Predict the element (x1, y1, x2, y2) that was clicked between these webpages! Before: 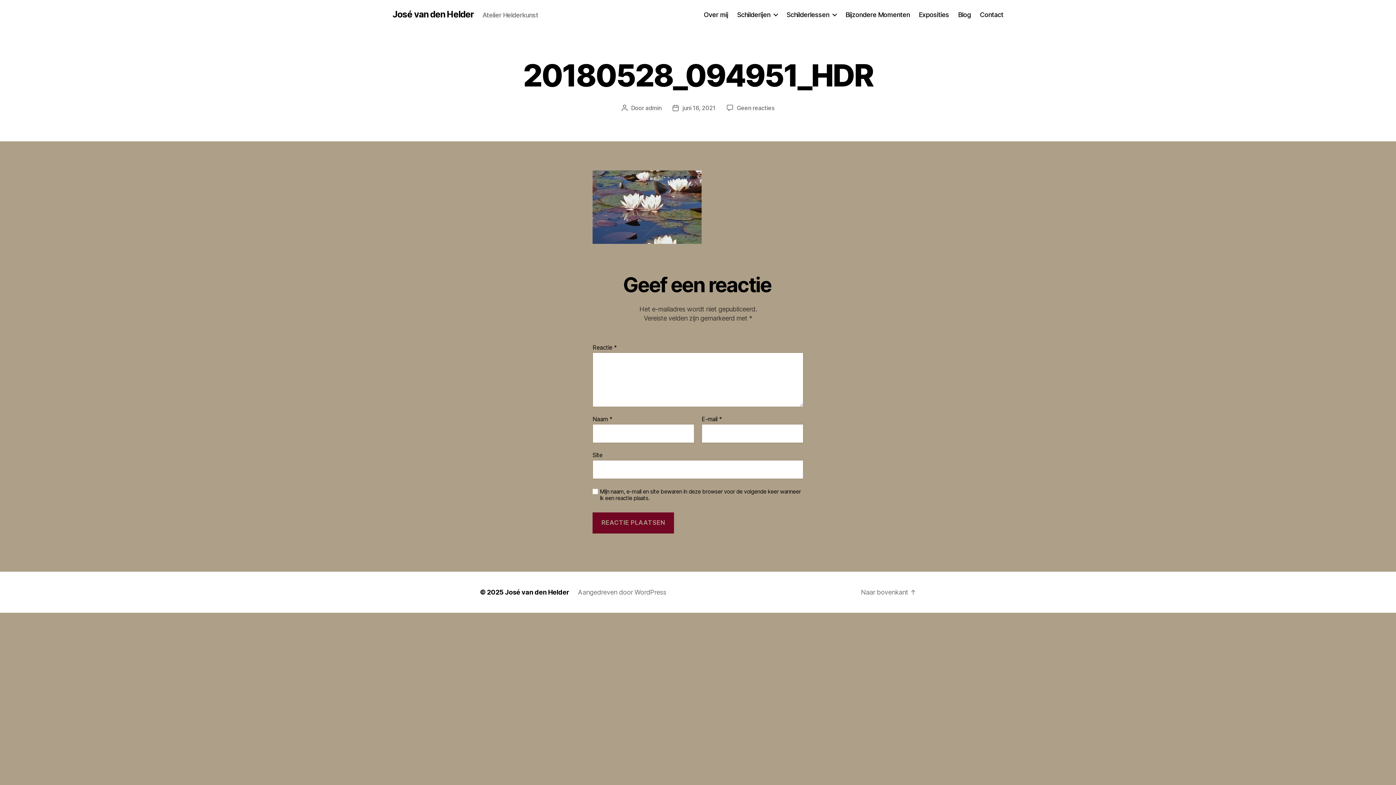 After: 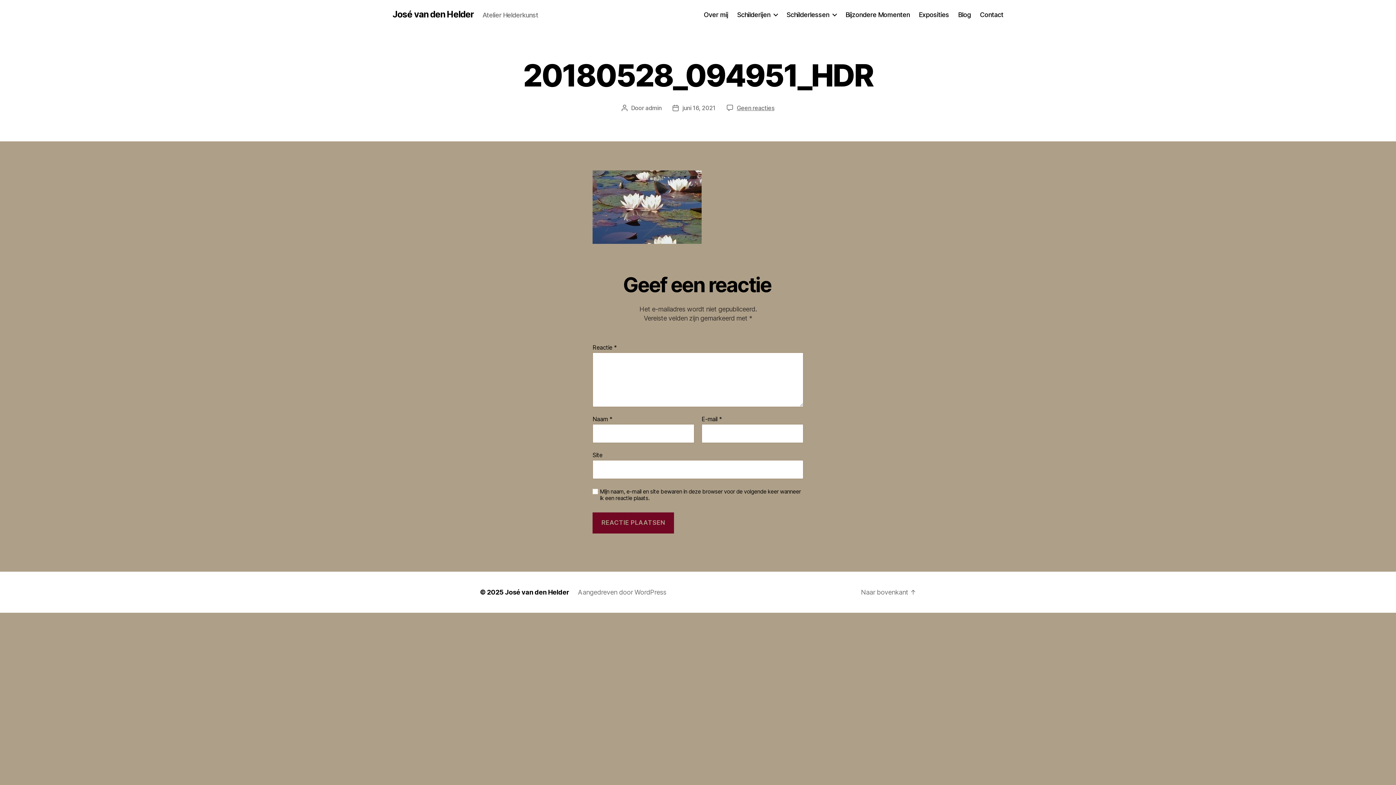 Action: bbox: (736, 104, 774, 111) label: Geen reacties
op 20180528_094951_HDR